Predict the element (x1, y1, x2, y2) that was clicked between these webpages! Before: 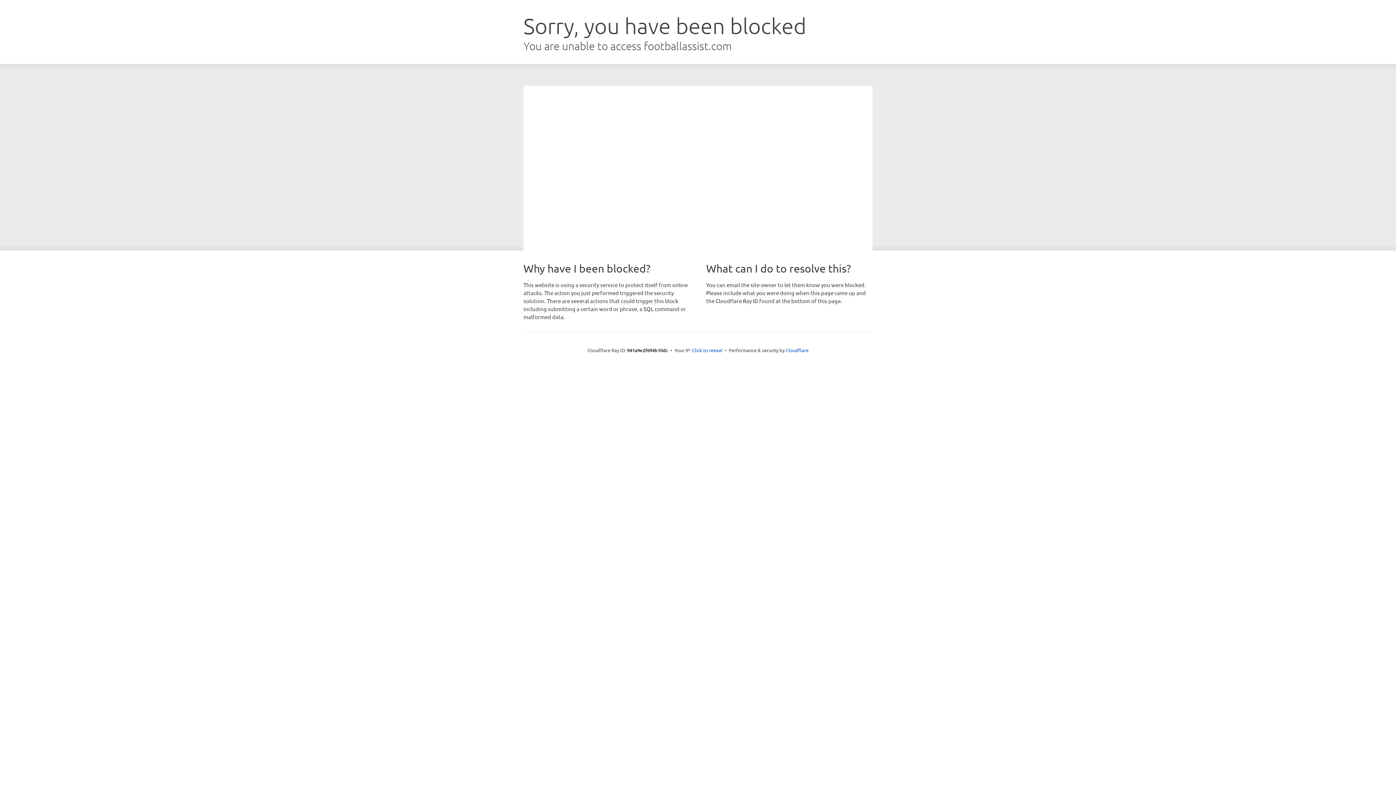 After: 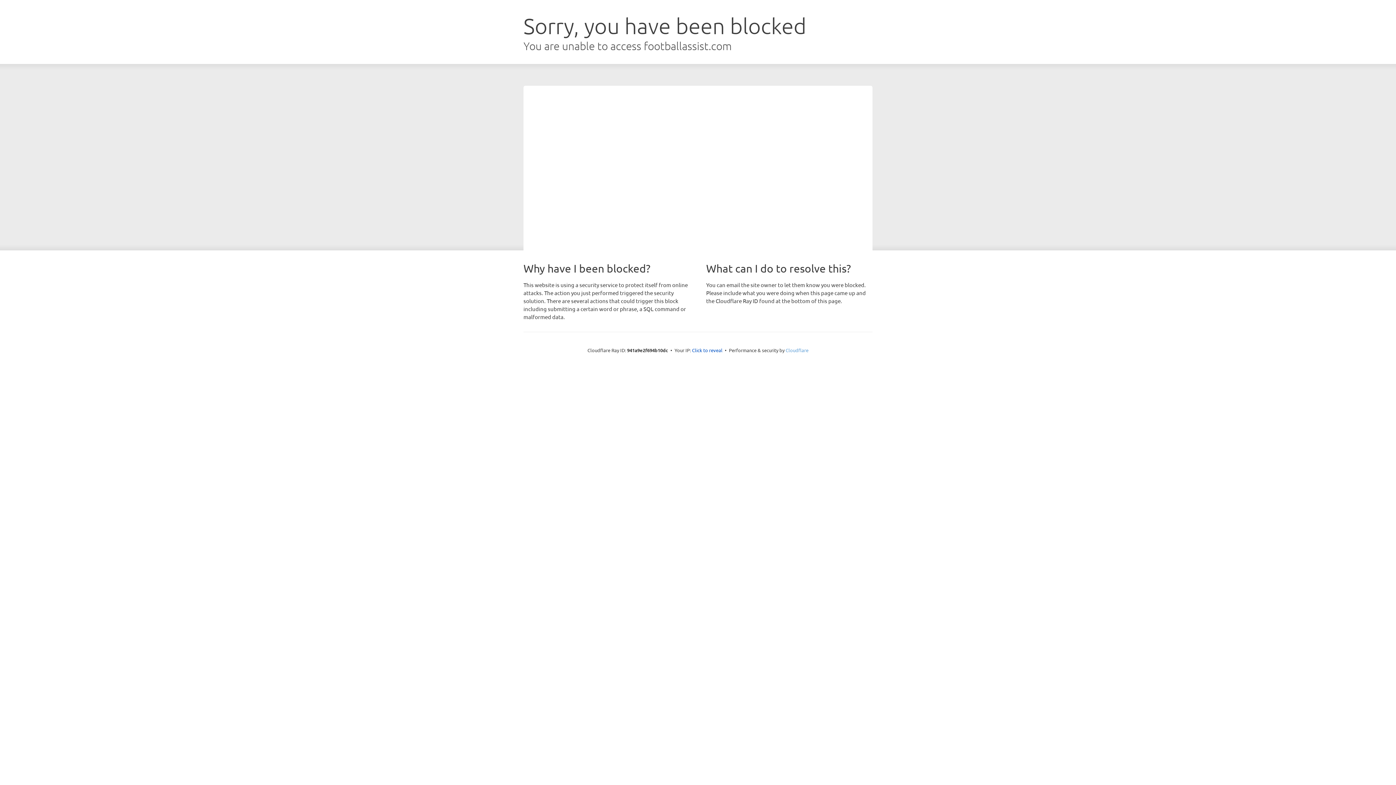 Action: bbox: (785, 347, 808, 353) label: Cloudflare